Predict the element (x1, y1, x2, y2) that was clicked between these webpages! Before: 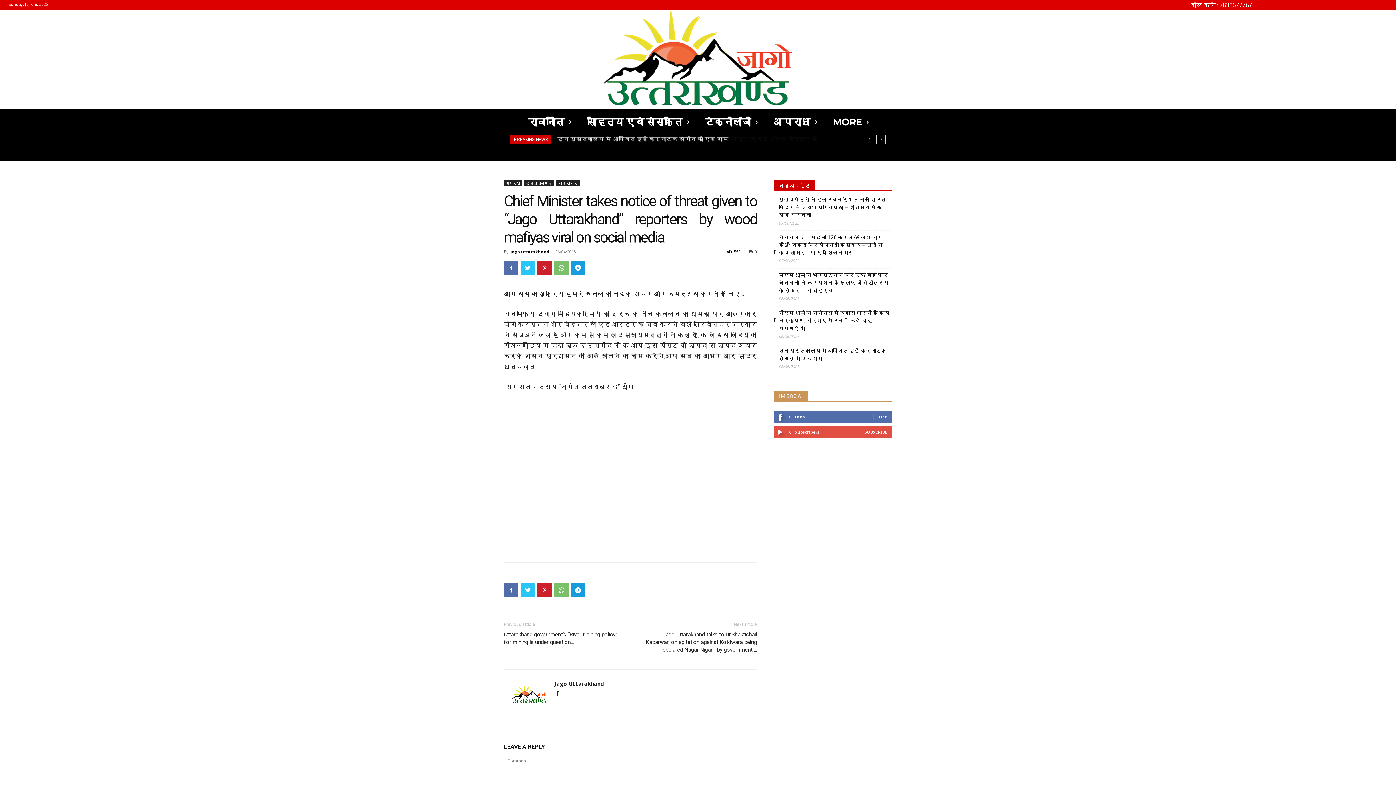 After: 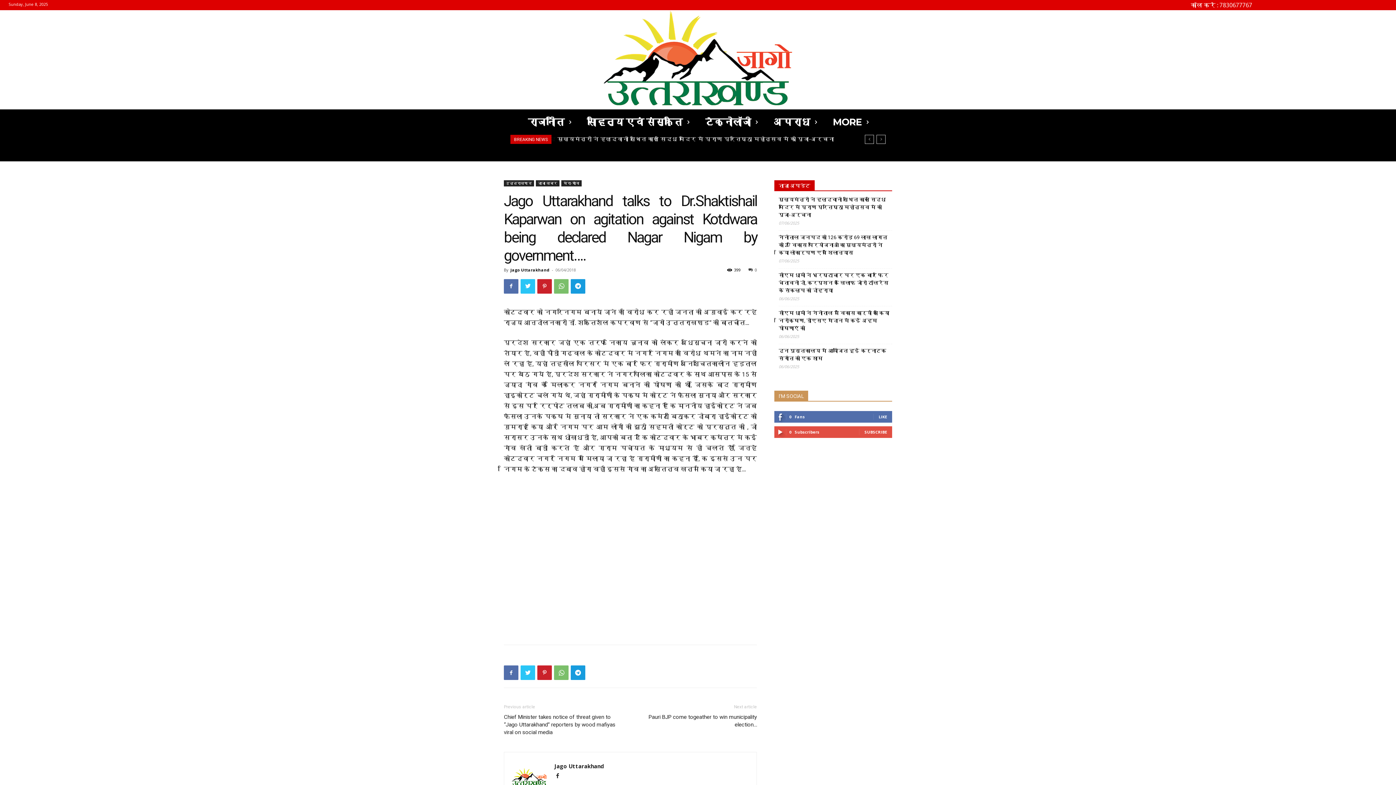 Action: bbox: (639, 631, 757, 654) label: Jago Uttarakhand talks to Dr.Shaktishail Kaparwan on agitation against Kotdwara being declared Nagar Nigam by government….